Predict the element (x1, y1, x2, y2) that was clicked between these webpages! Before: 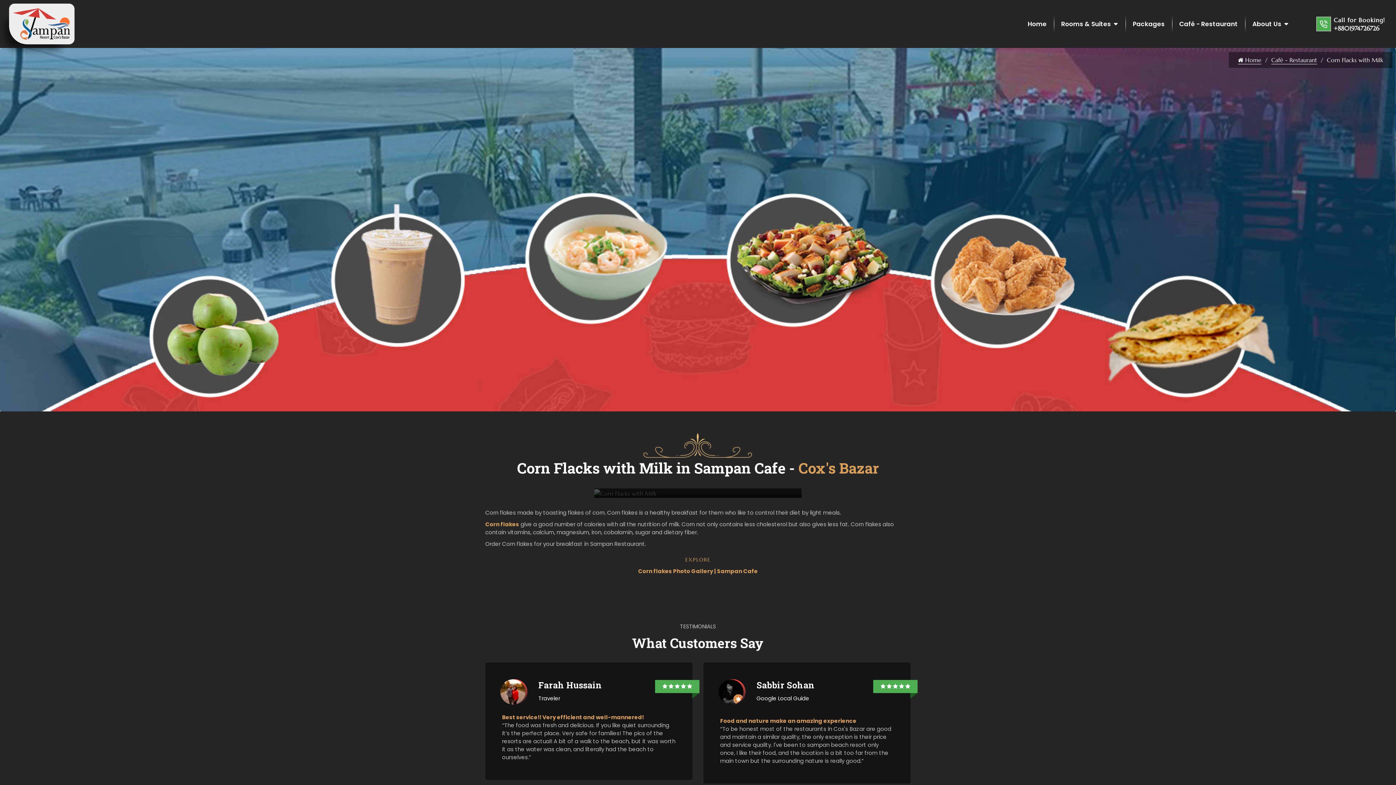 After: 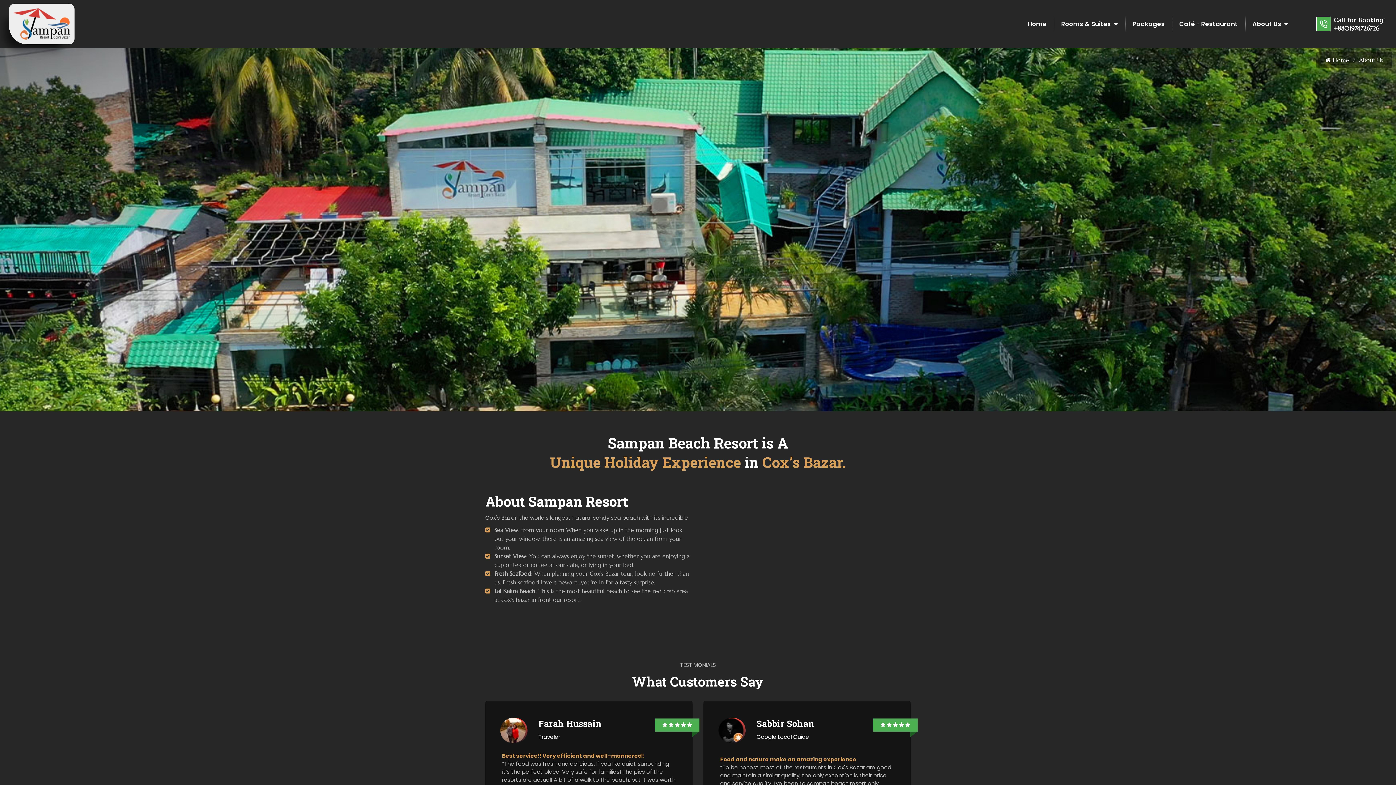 Action: bbox: (1252, 15, 1289, 32) label: About Us